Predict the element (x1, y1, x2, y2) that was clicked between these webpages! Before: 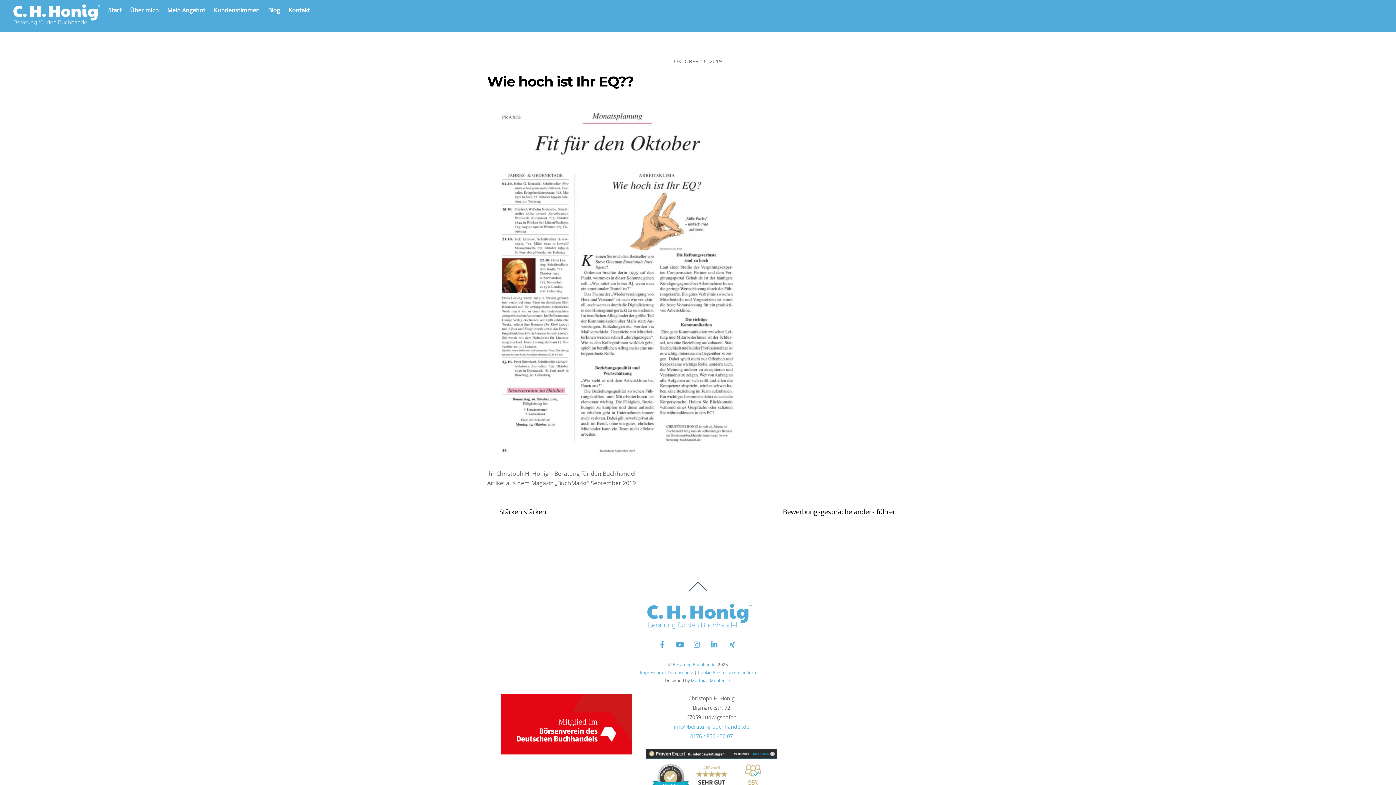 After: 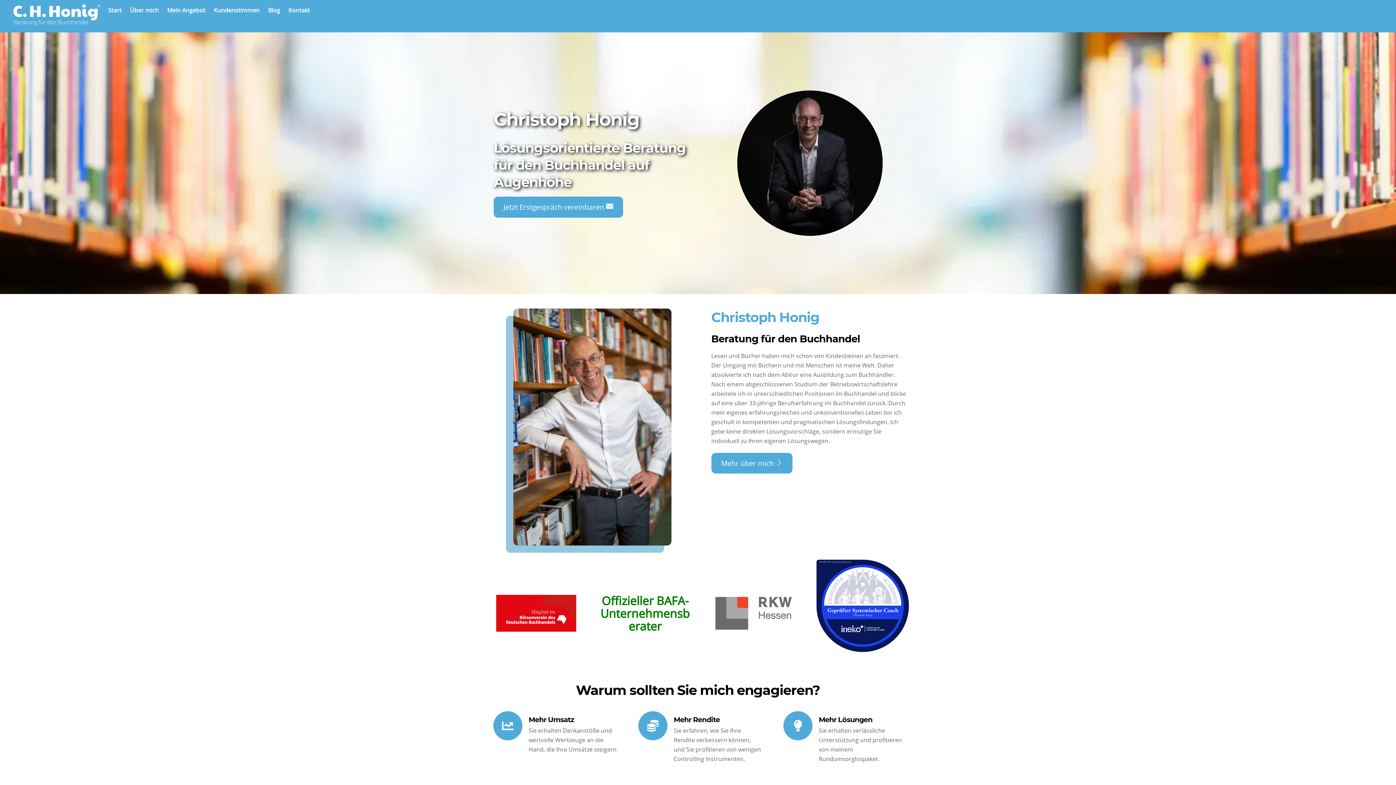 Action: bbox: (643, 621, 752, 632)